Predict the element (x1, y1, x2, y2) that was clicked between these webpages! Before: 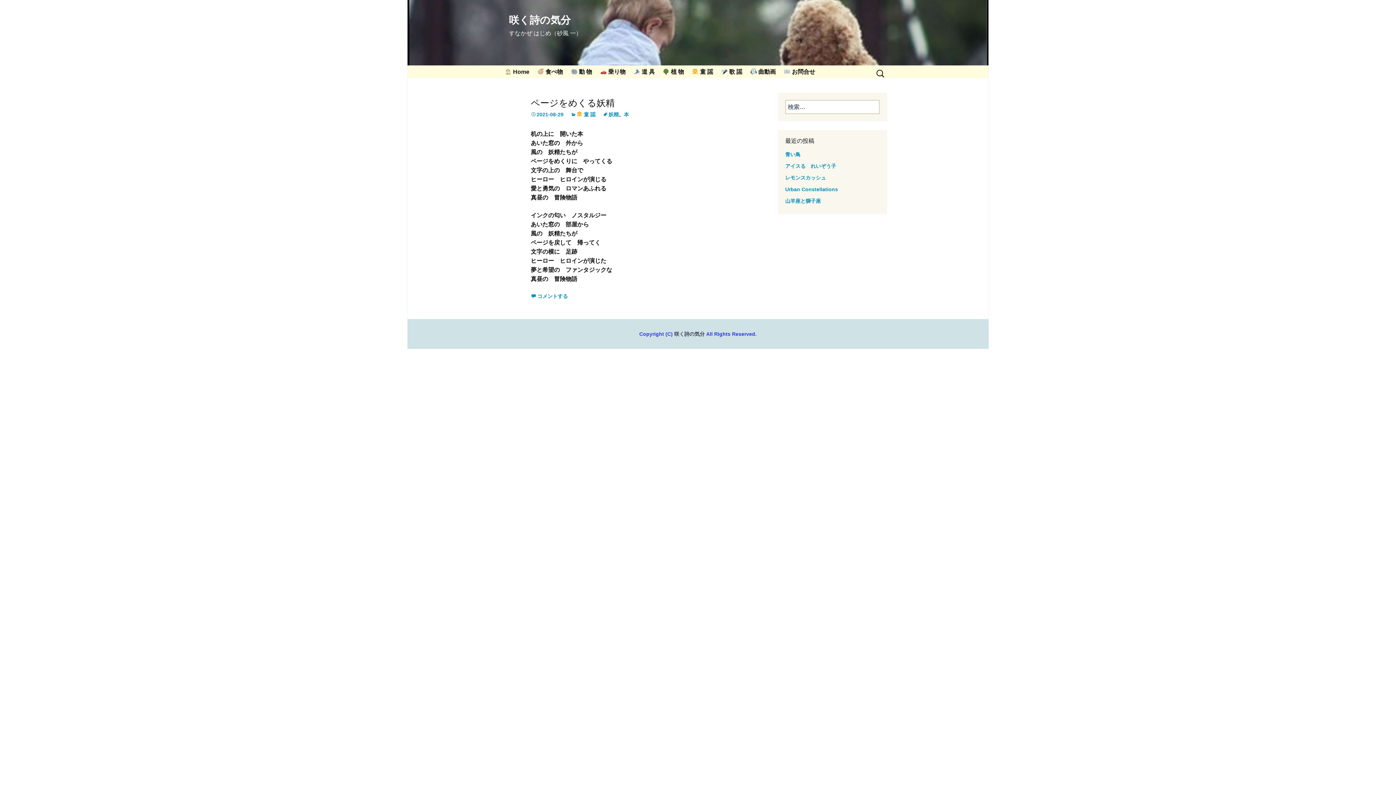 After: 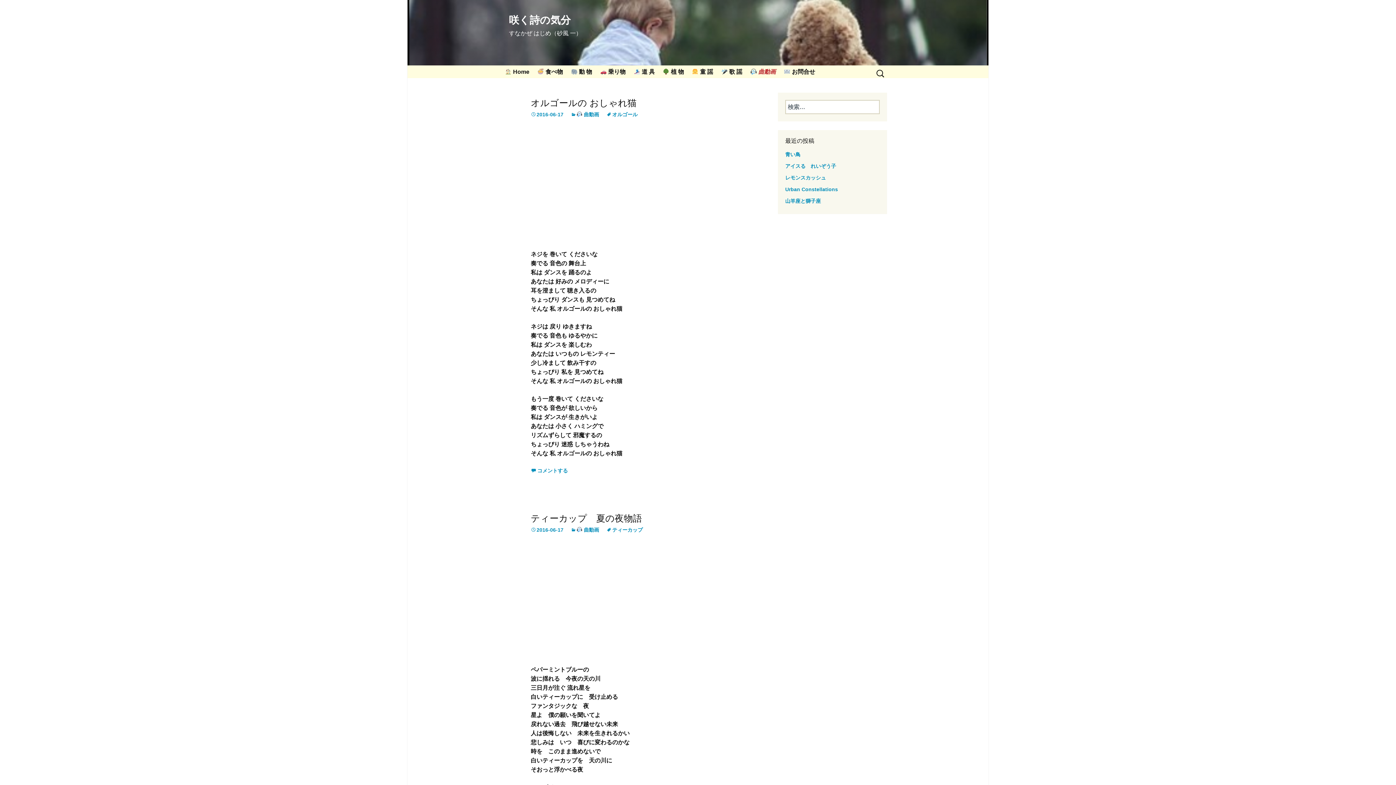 Action: bbox: (747, 65, 779, 78) label:  曲動画